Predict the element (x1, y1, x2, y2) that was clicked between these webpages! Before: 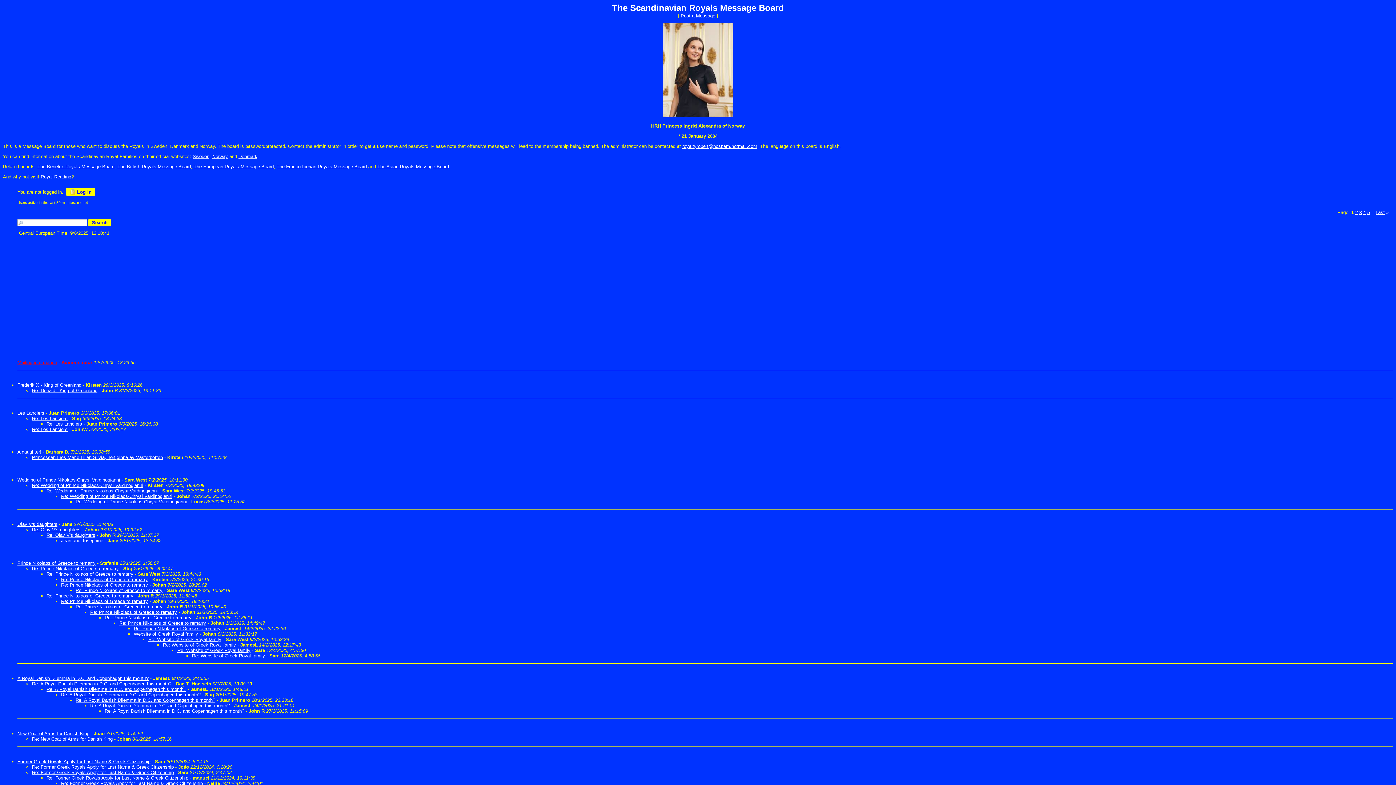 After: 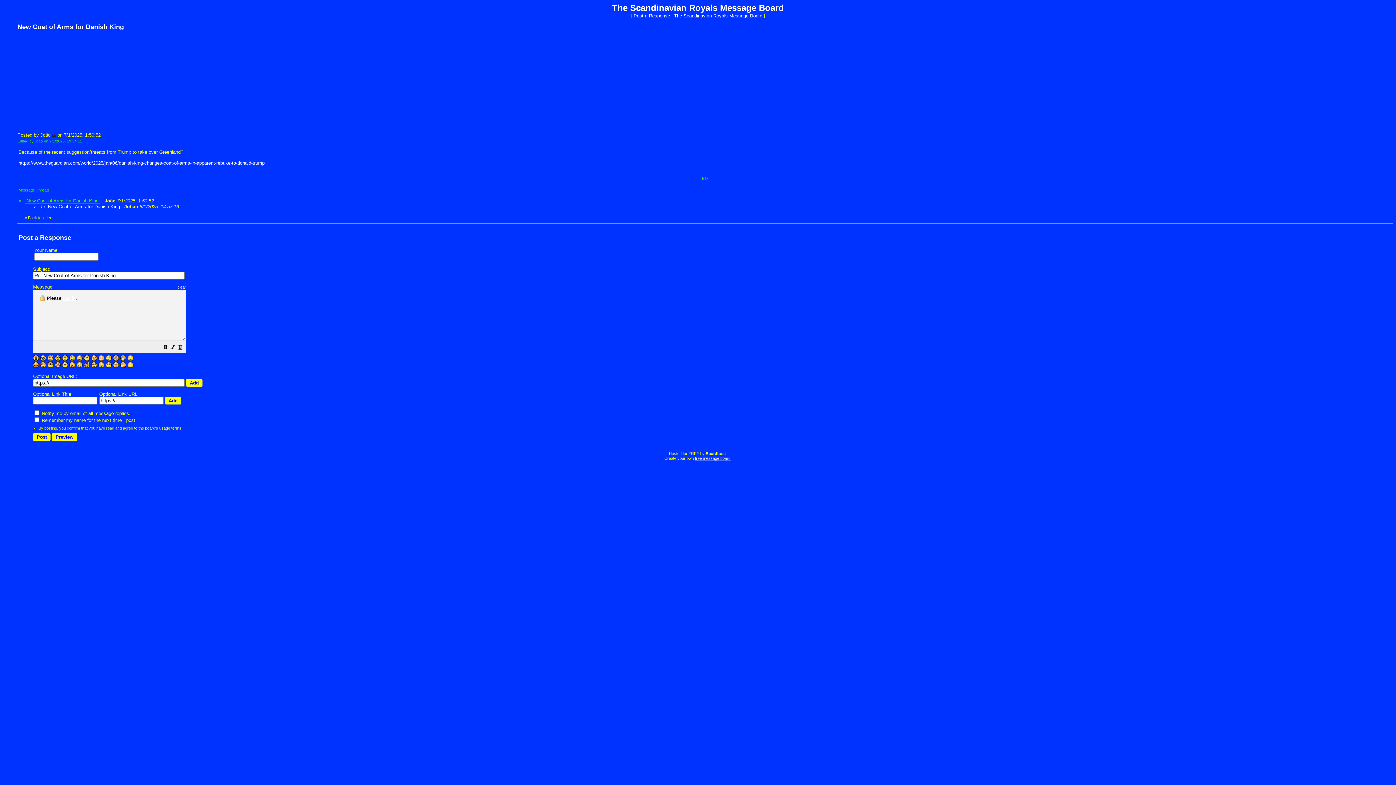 Action: bbox: (17, 731, 89, 736) label: New Coat of Arms for Danish King